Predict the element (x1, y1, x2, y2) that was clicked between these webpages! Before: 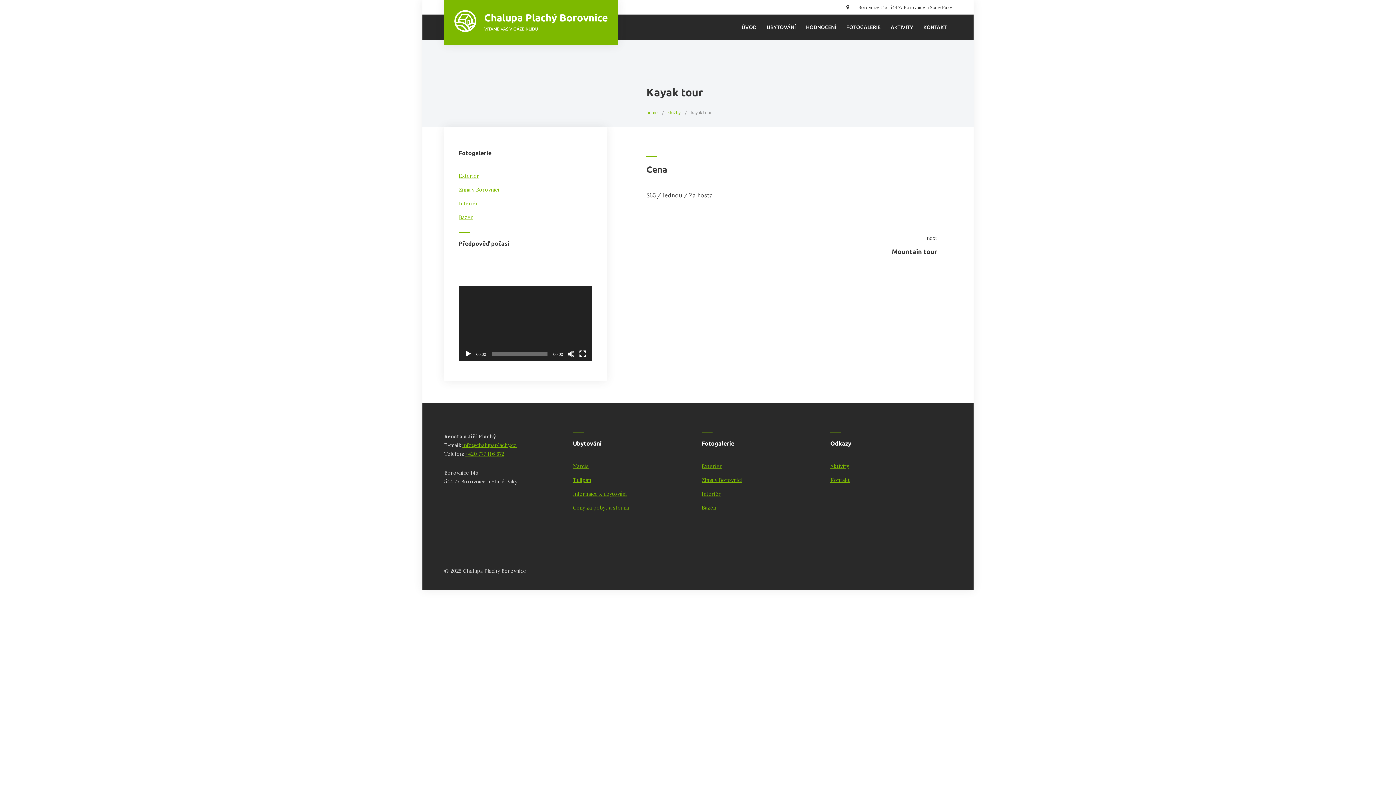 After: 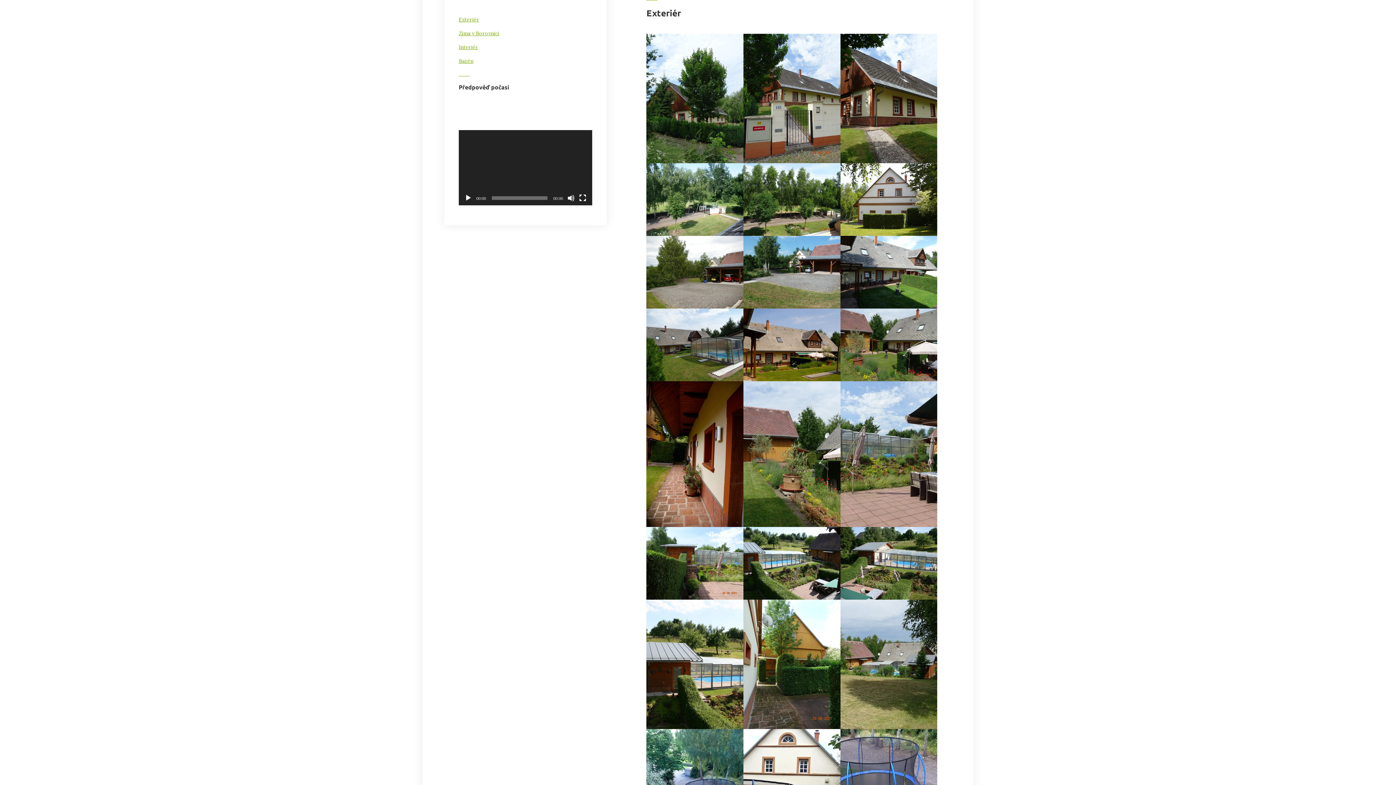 Action: label: Exteriér bbox: (458, 172, 479, 179)